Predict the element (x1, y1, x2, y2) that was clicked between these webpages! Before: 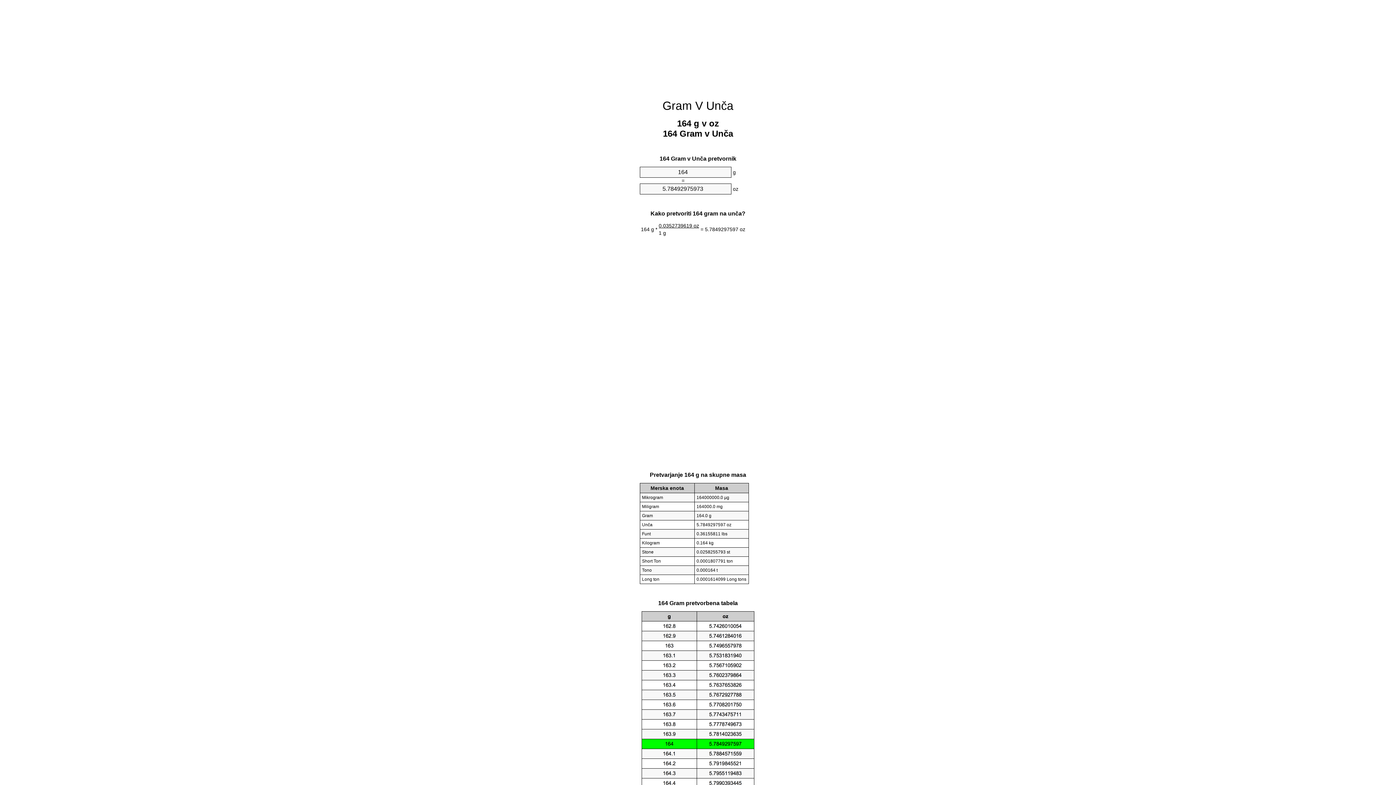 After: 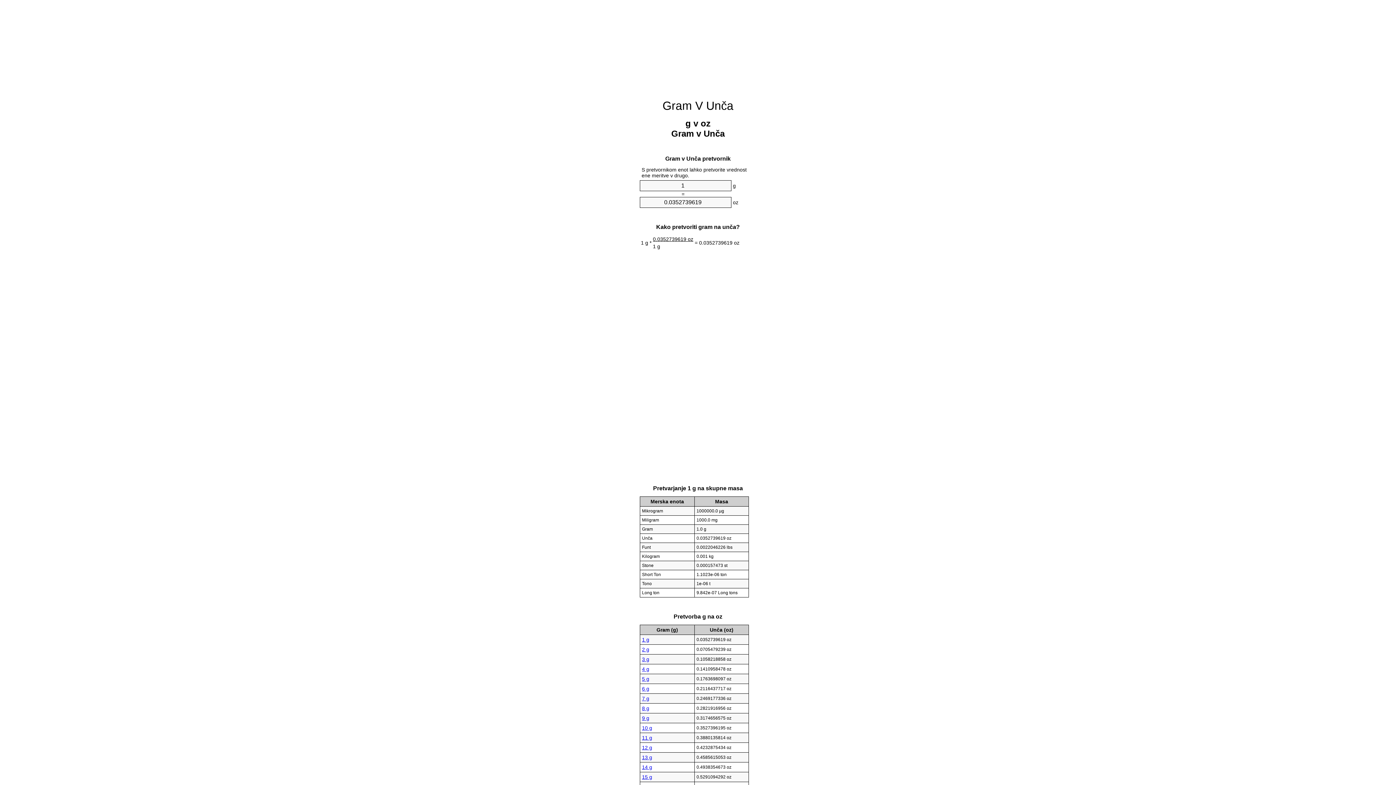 Action: label: Gram V Unča bbox: (662, 99, 733, 112)